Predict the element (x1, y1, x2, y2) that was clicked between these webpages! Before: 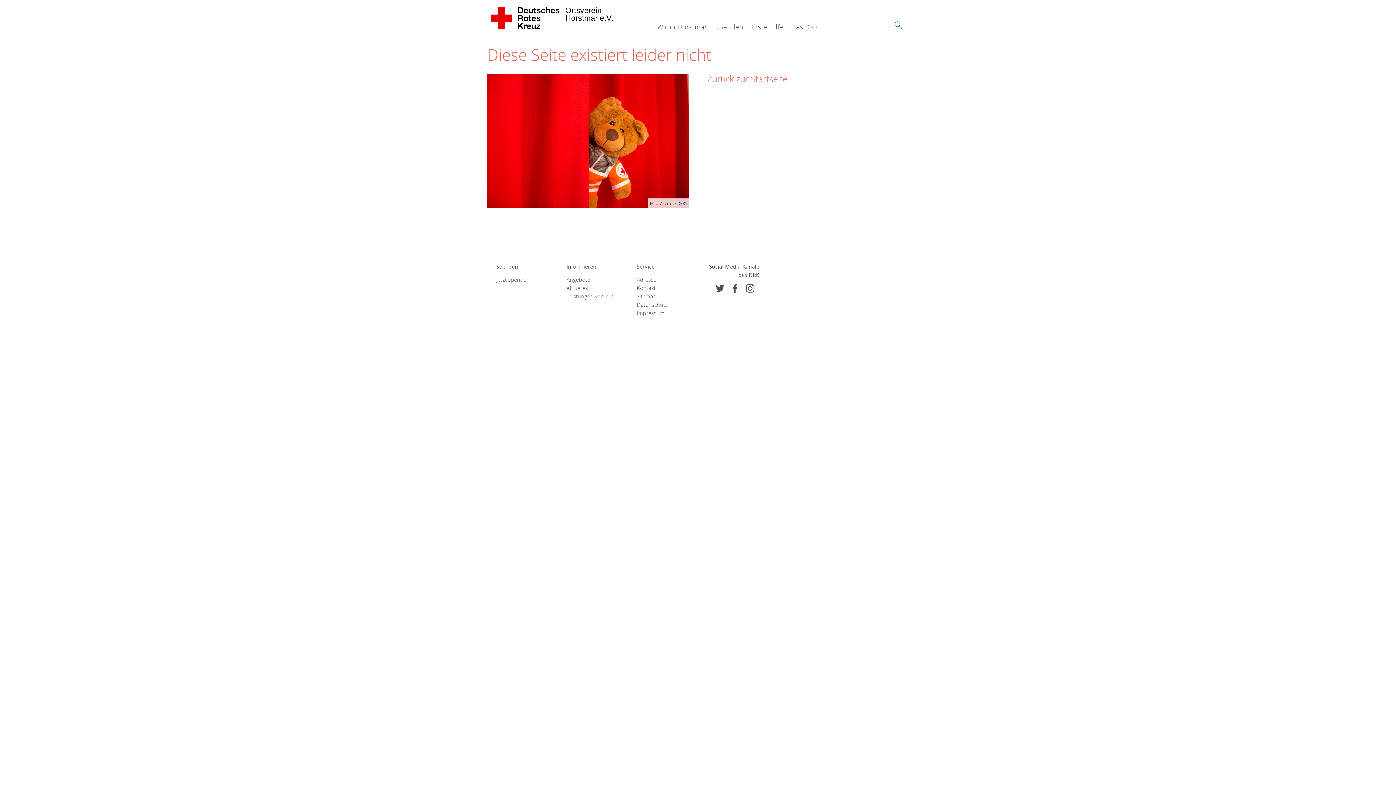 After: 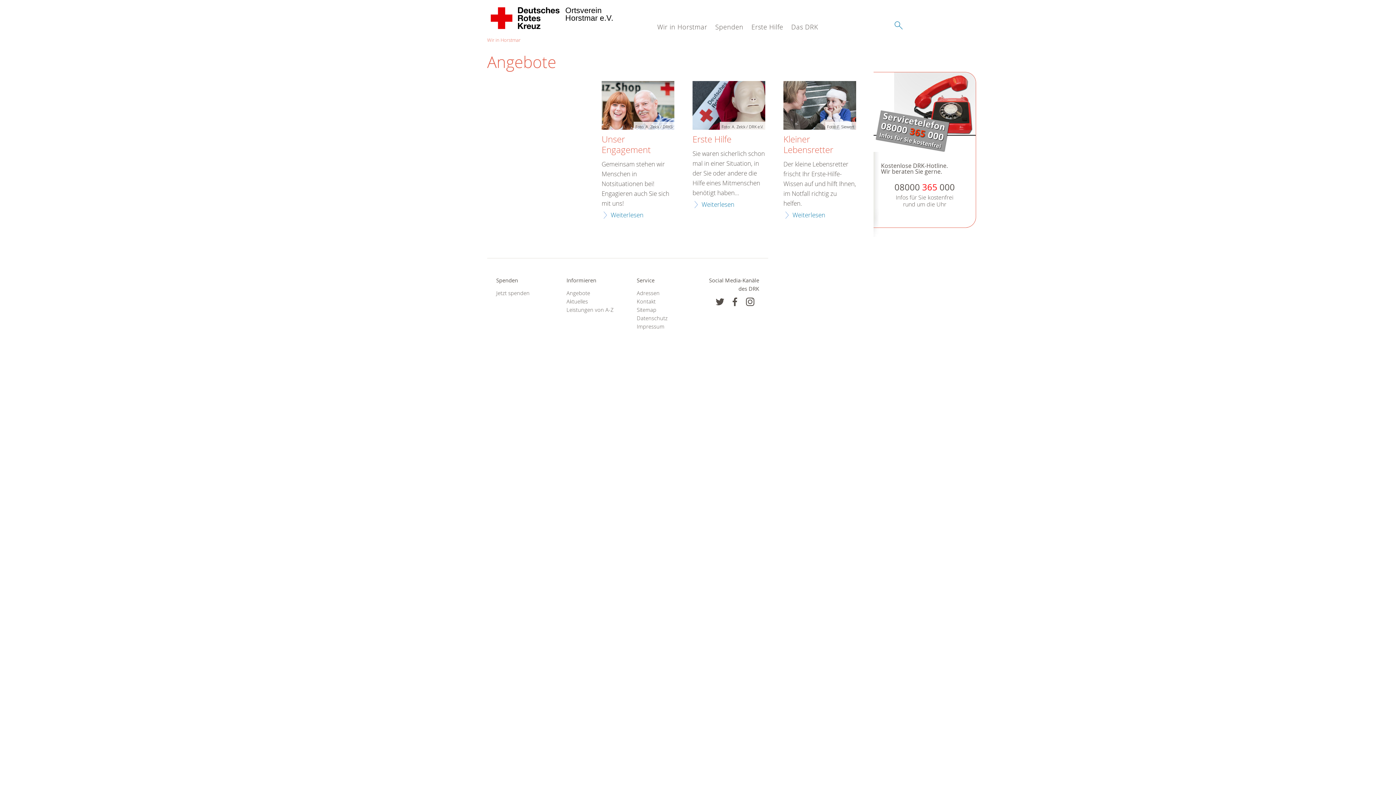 Action: label: Angebote bbox: (566, 275, 618, 283)